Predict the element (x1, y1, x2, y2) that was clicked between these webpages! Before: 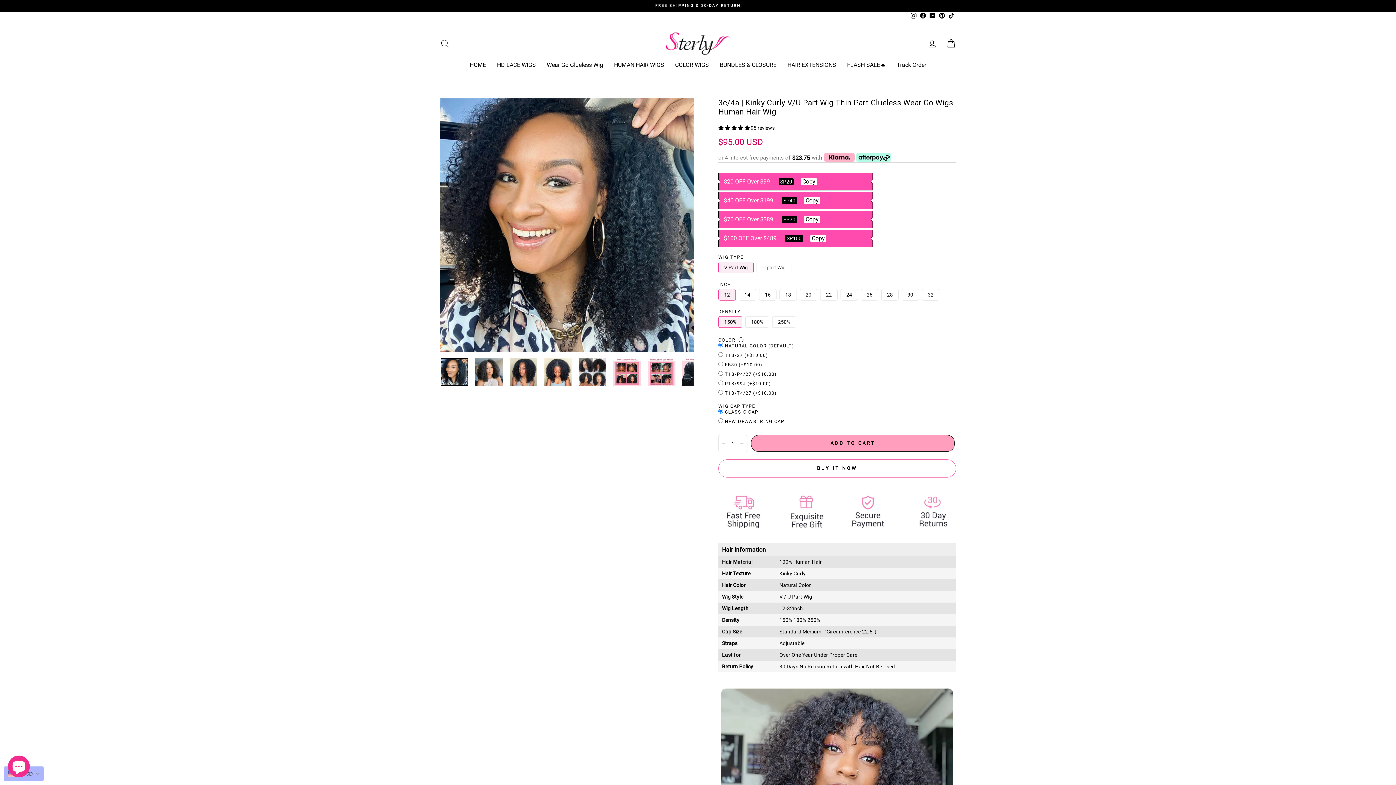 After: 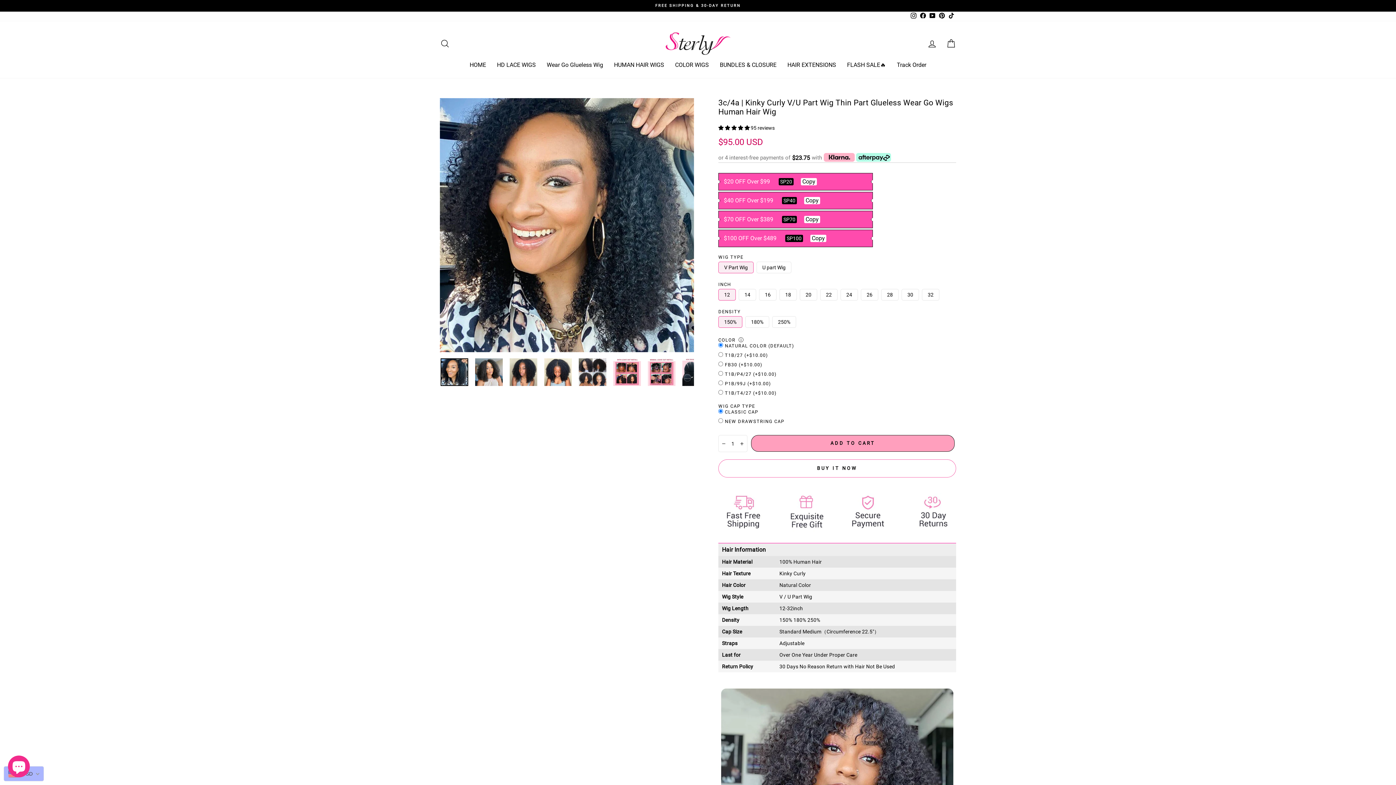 Action: bbox: (718, 125, 750, 130) label: 4.91 stars